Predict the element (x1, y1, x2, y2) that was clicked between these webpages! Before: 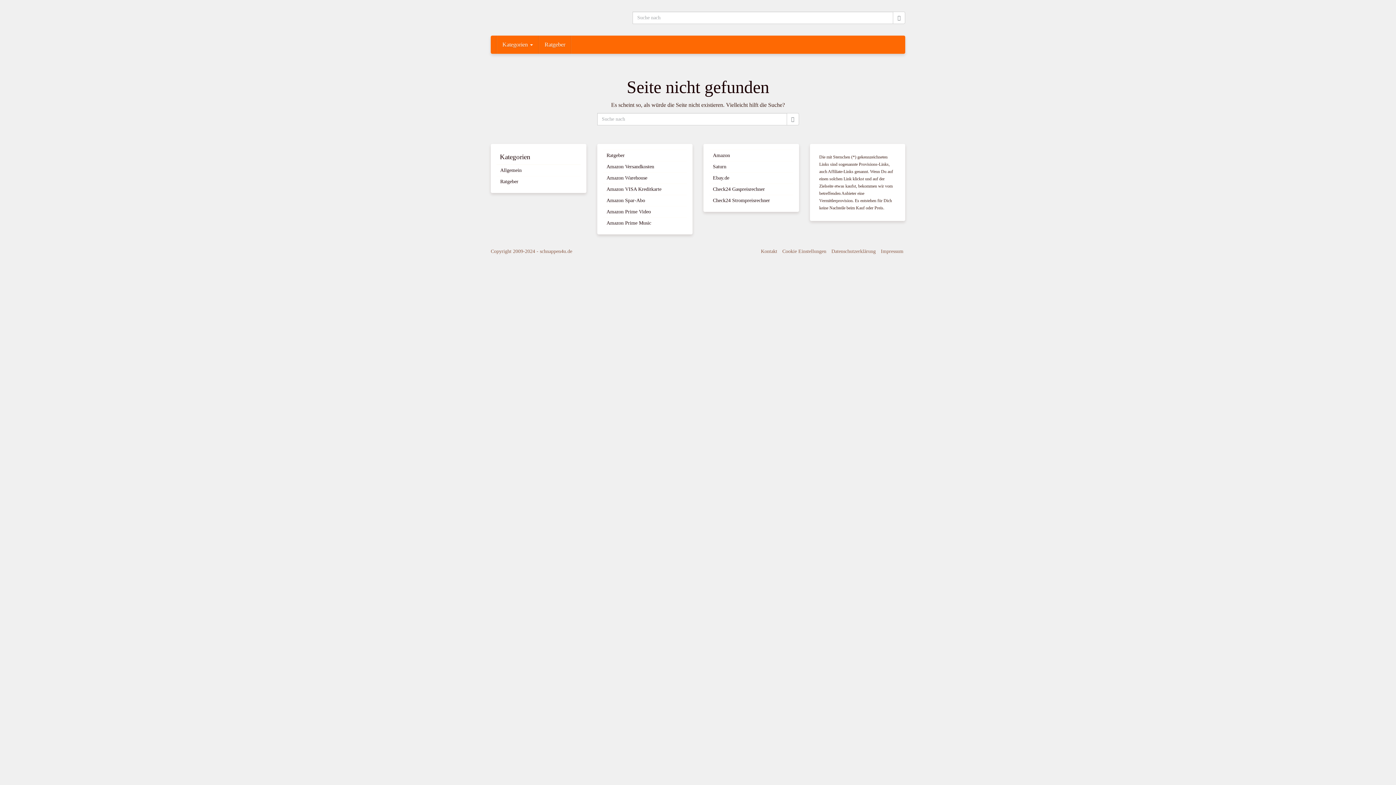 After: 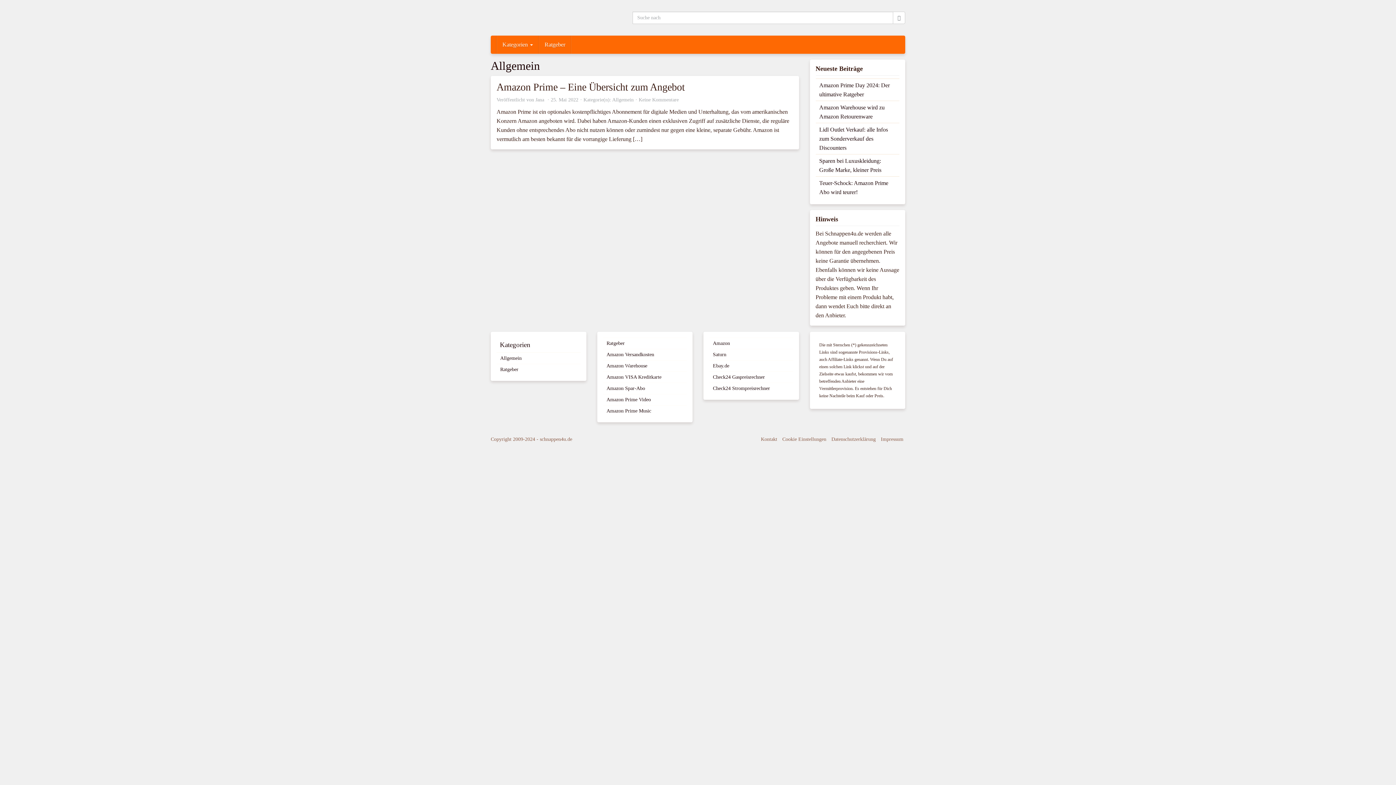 Action: label: Allgemein bbox: (496, 164, 580, 176)